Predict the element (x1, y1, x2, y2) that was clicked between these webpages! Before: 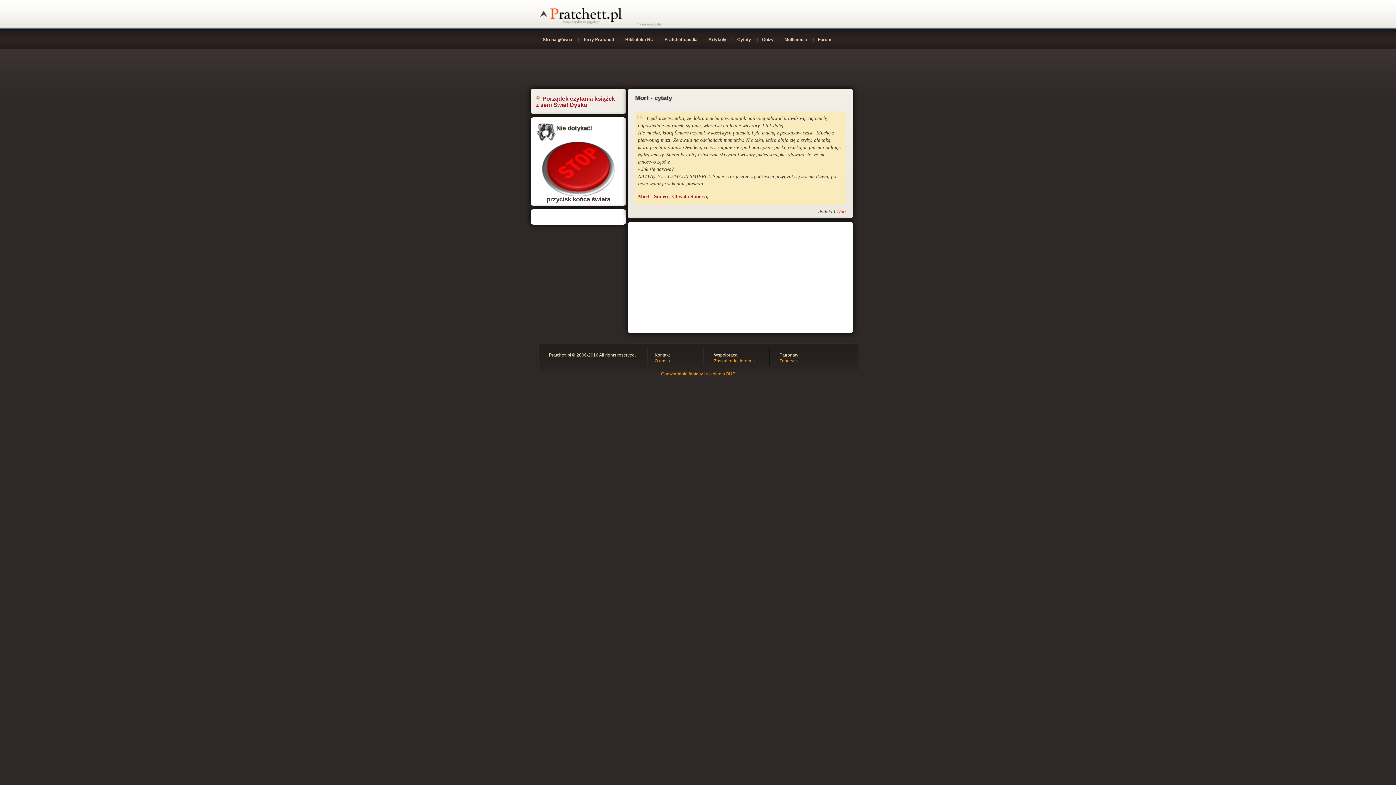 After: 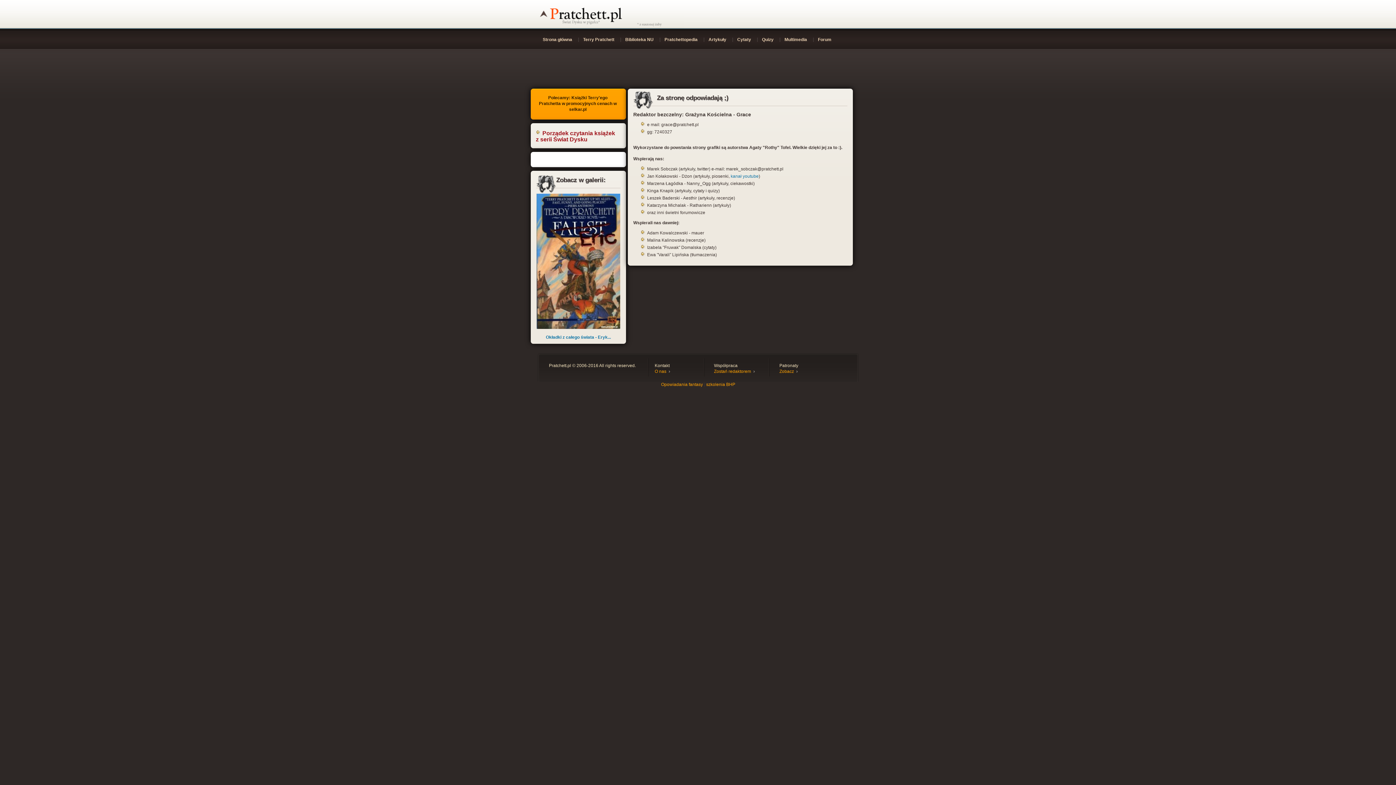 Action: bbox: (654, 358, 670, 363) label: O nas